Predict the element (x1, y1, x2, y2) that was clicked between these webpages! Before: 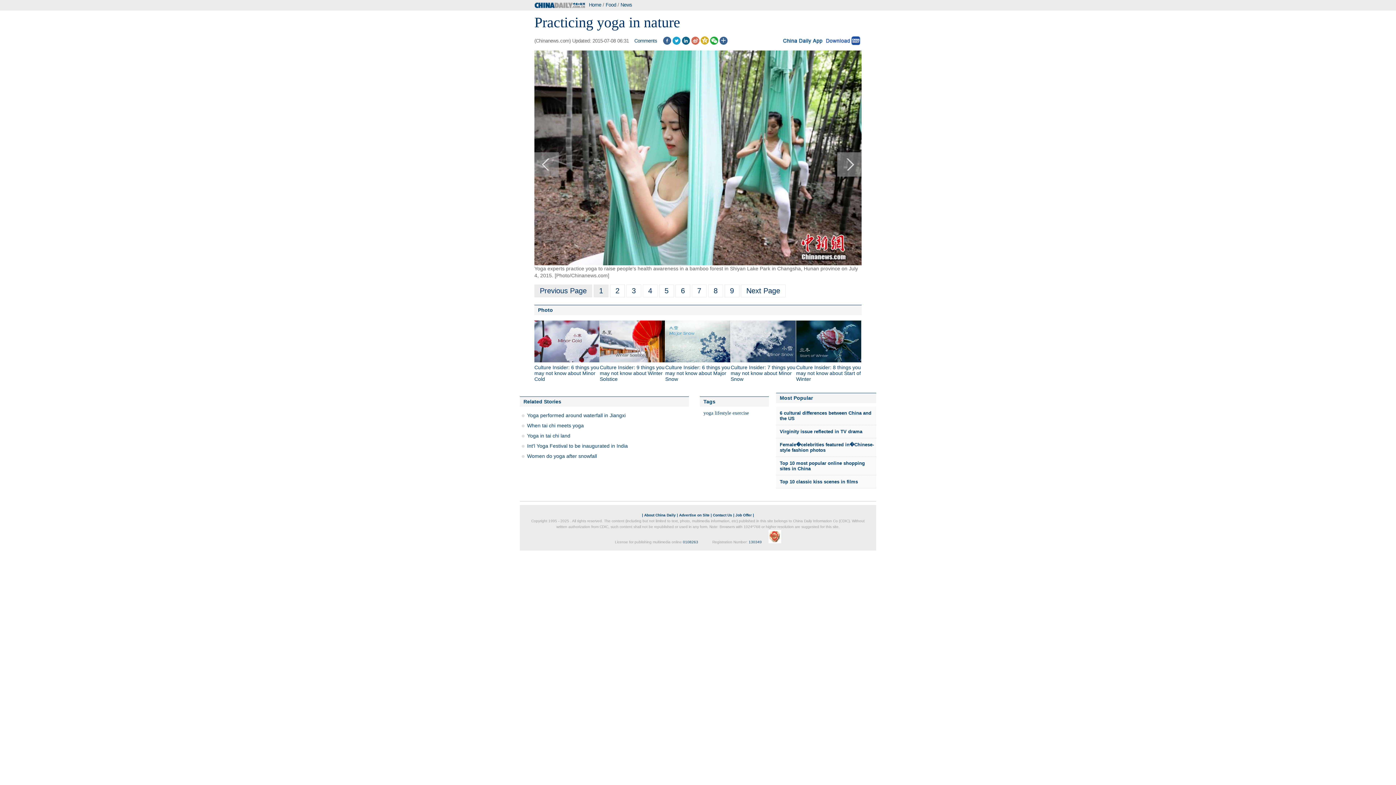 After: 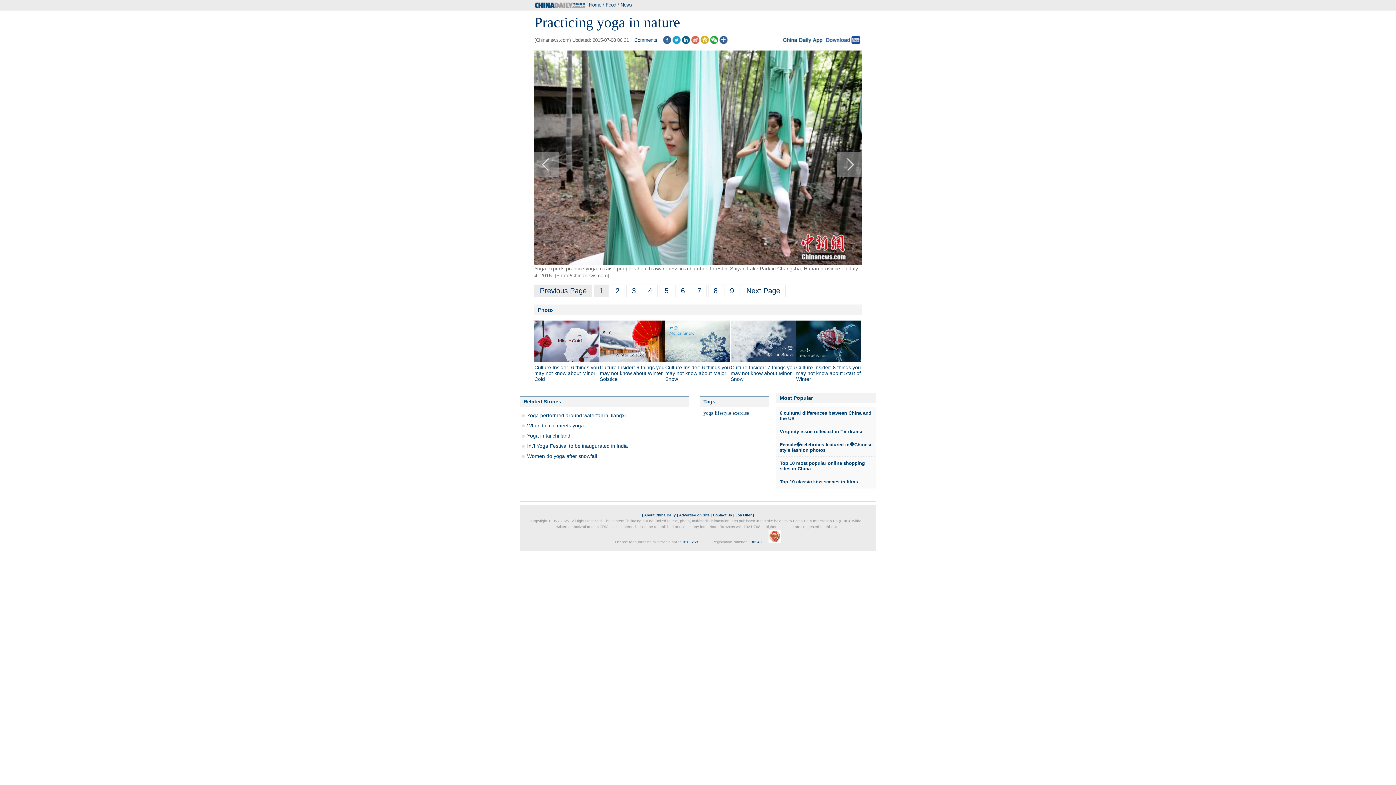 Action: bbox: (710, 40, 718, 45)